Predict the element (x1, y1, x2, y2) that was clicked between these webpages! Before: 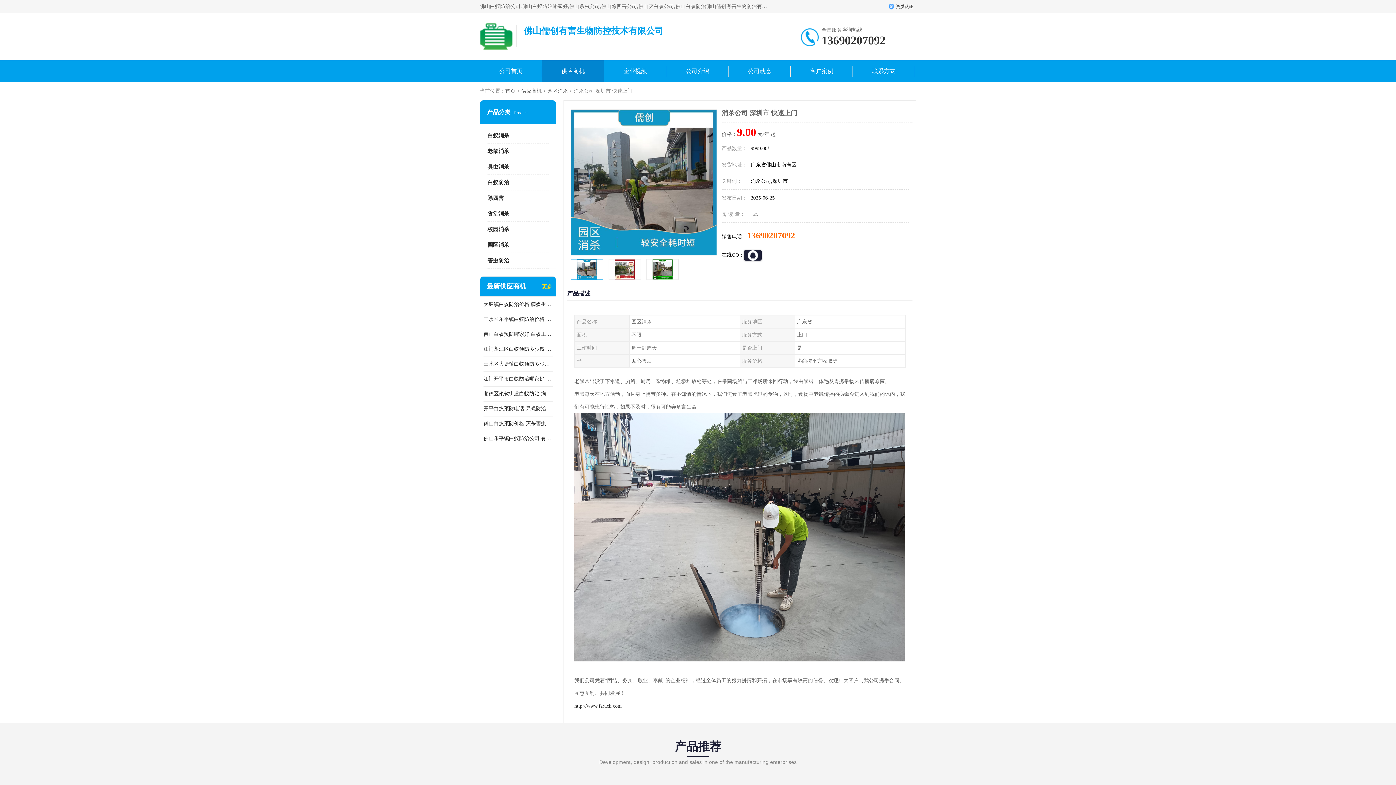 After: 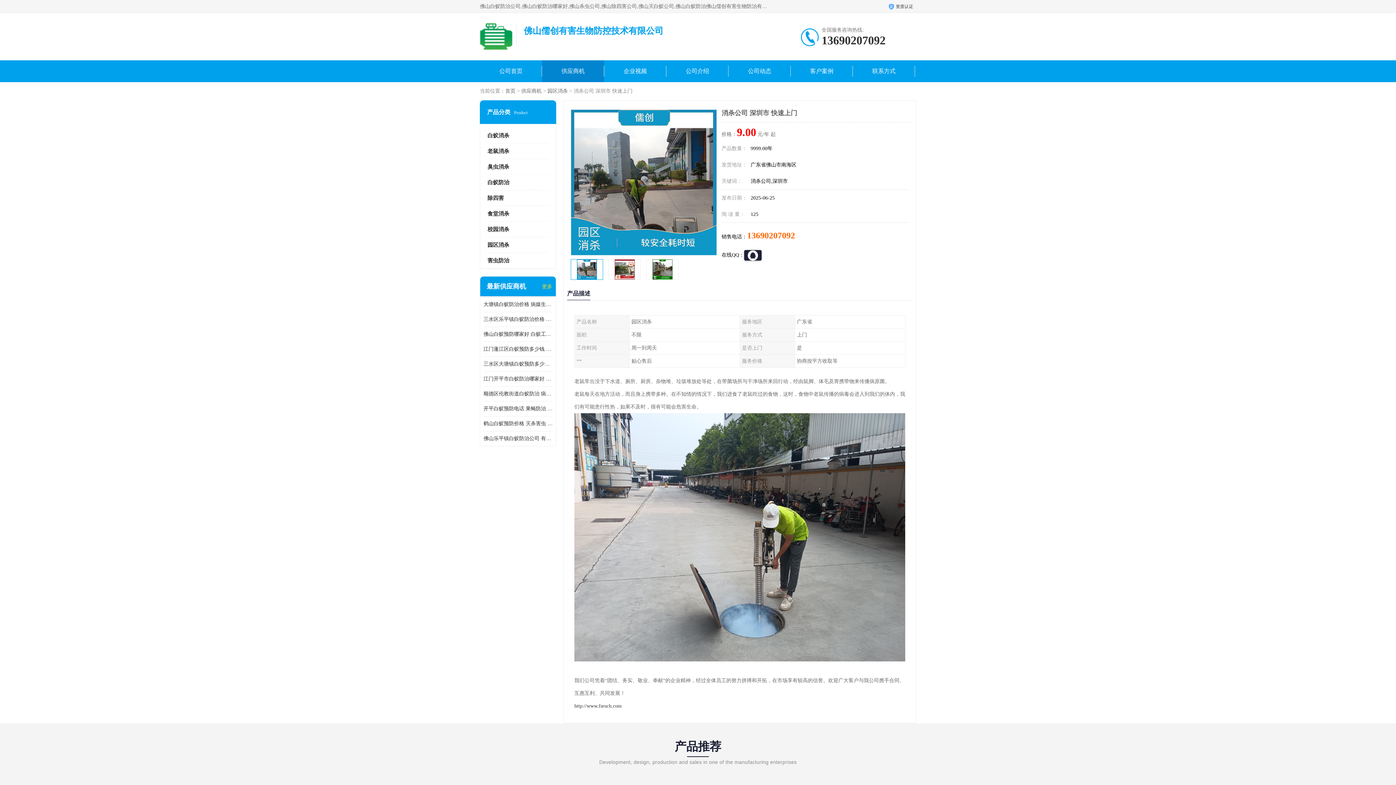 Action: bbox: (744, 250, 761, 260)